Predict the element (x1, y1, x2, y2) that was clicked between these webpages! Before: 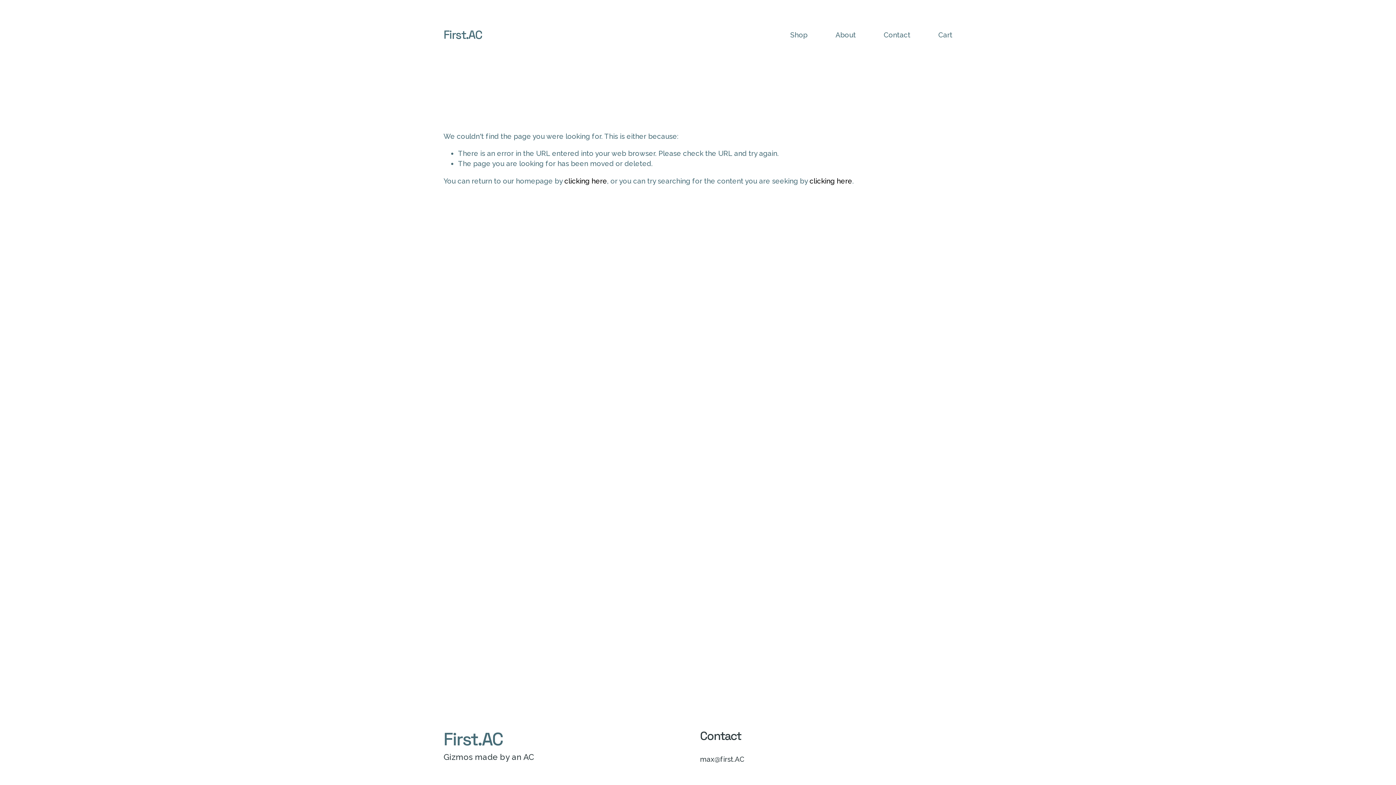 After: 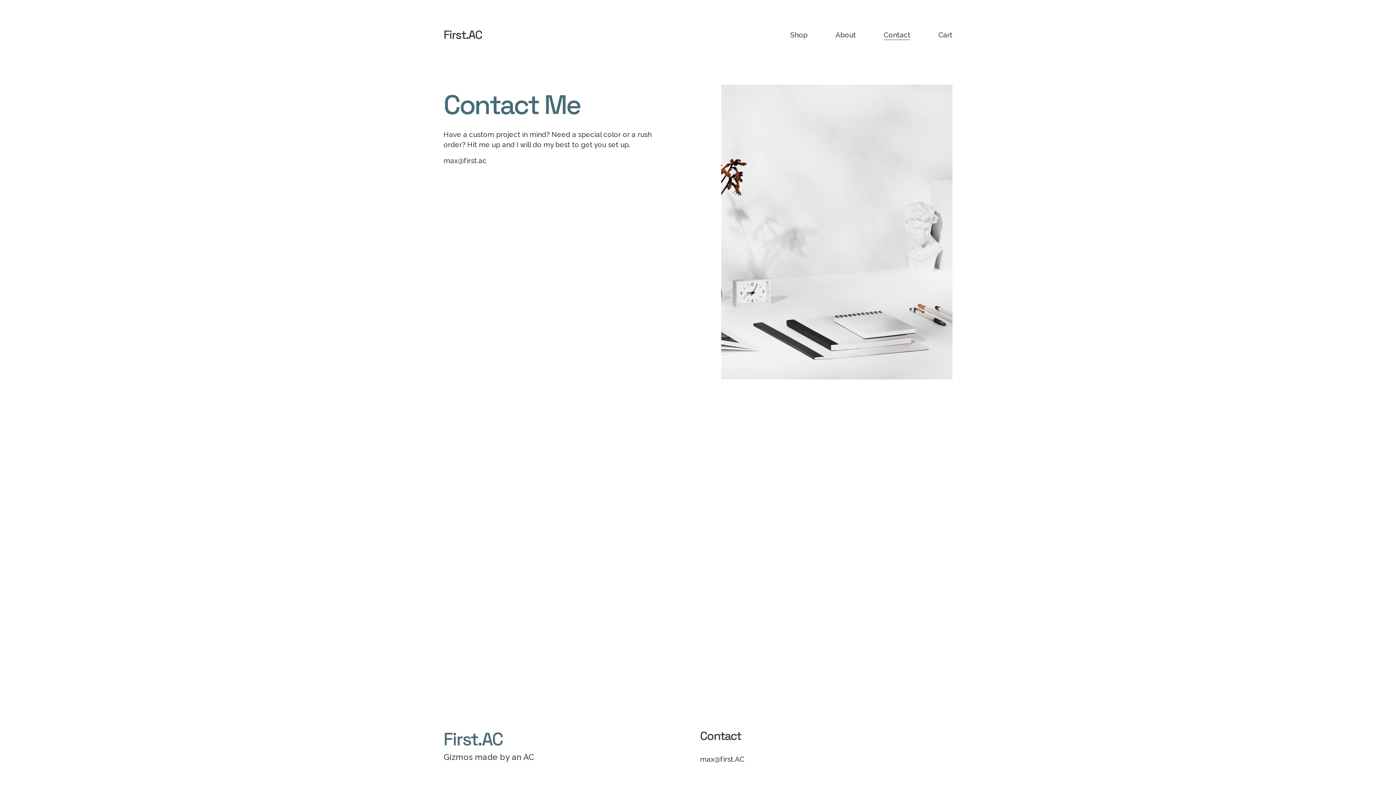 Action: bbox: (884, 29, 910, 40) label: Contact